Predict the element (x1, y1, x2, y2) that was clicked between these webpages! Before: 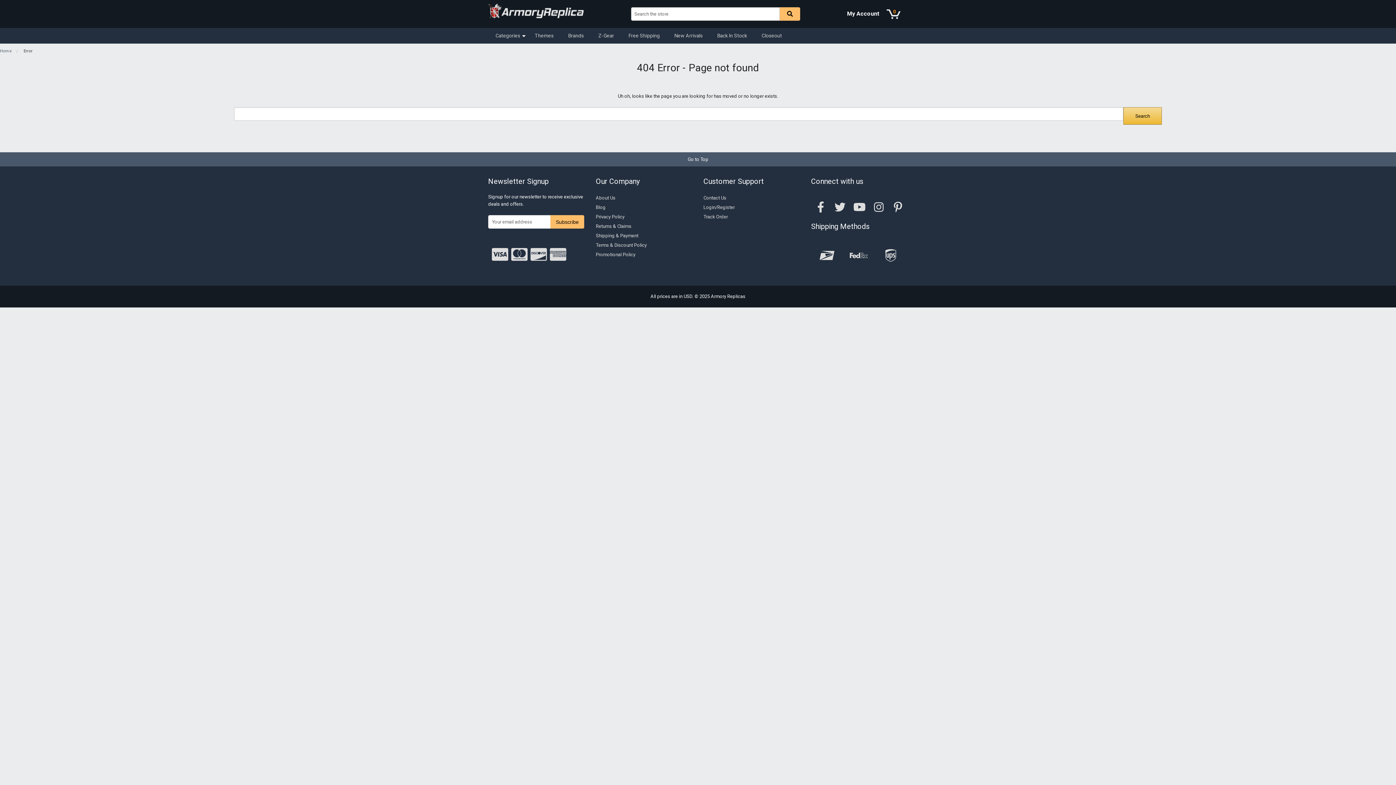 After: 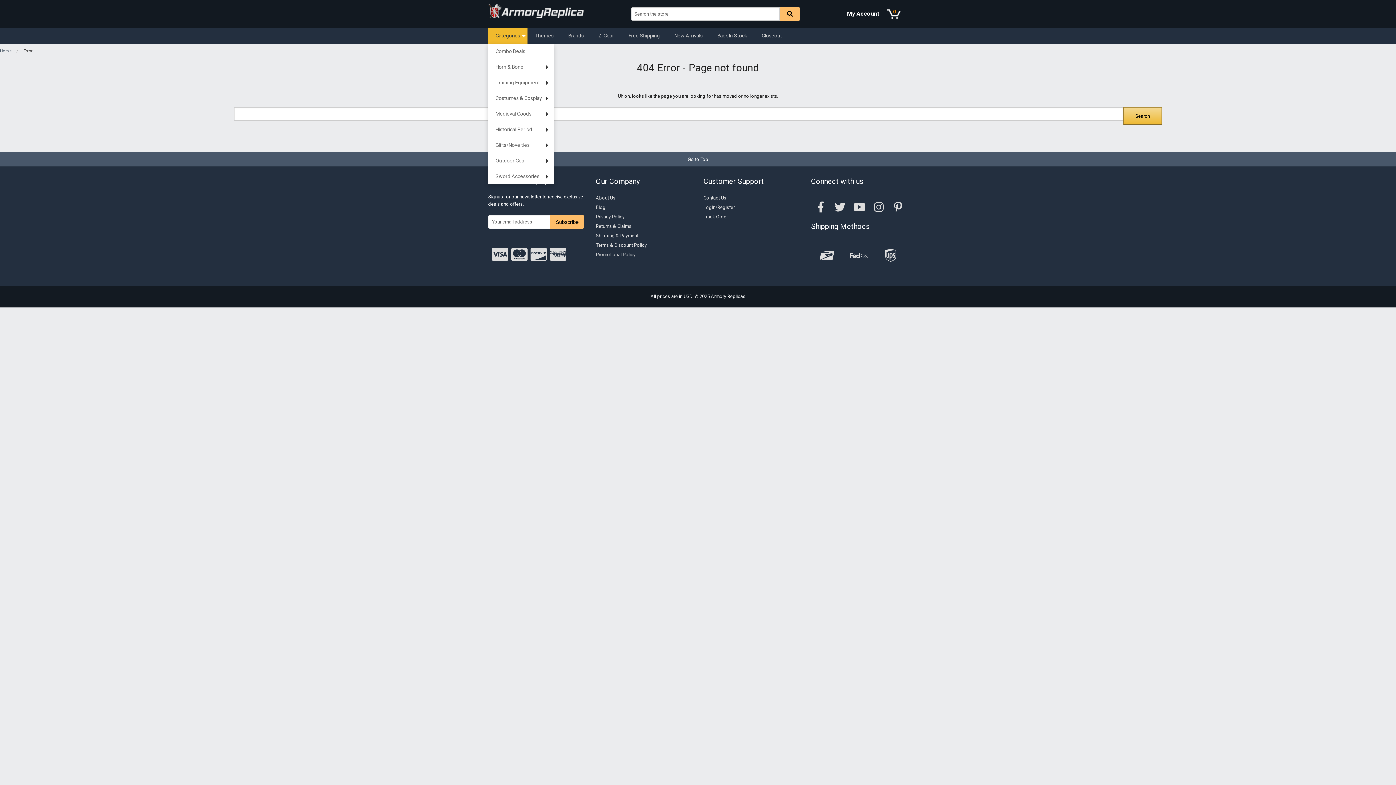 Action: label: Categories bbox: (488, 28, 527, 43)